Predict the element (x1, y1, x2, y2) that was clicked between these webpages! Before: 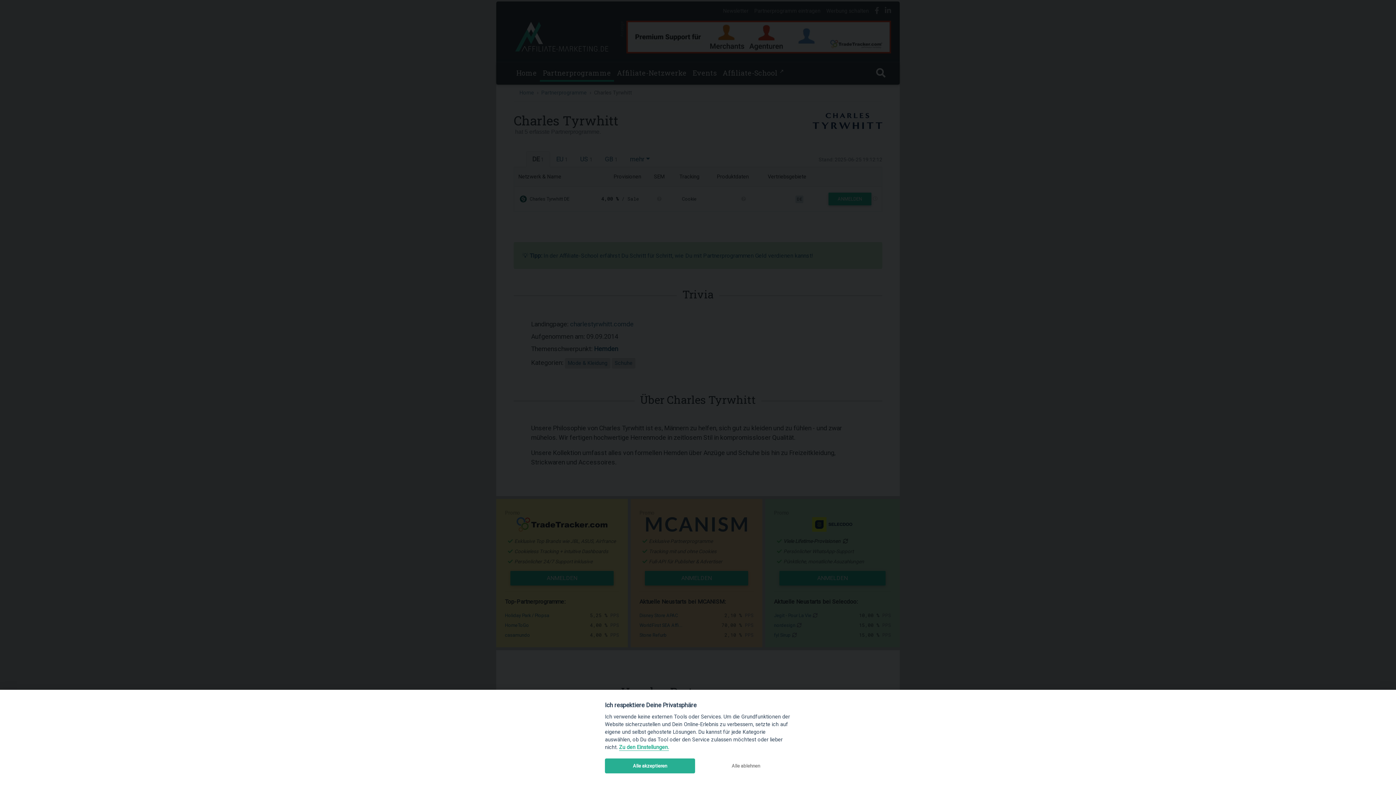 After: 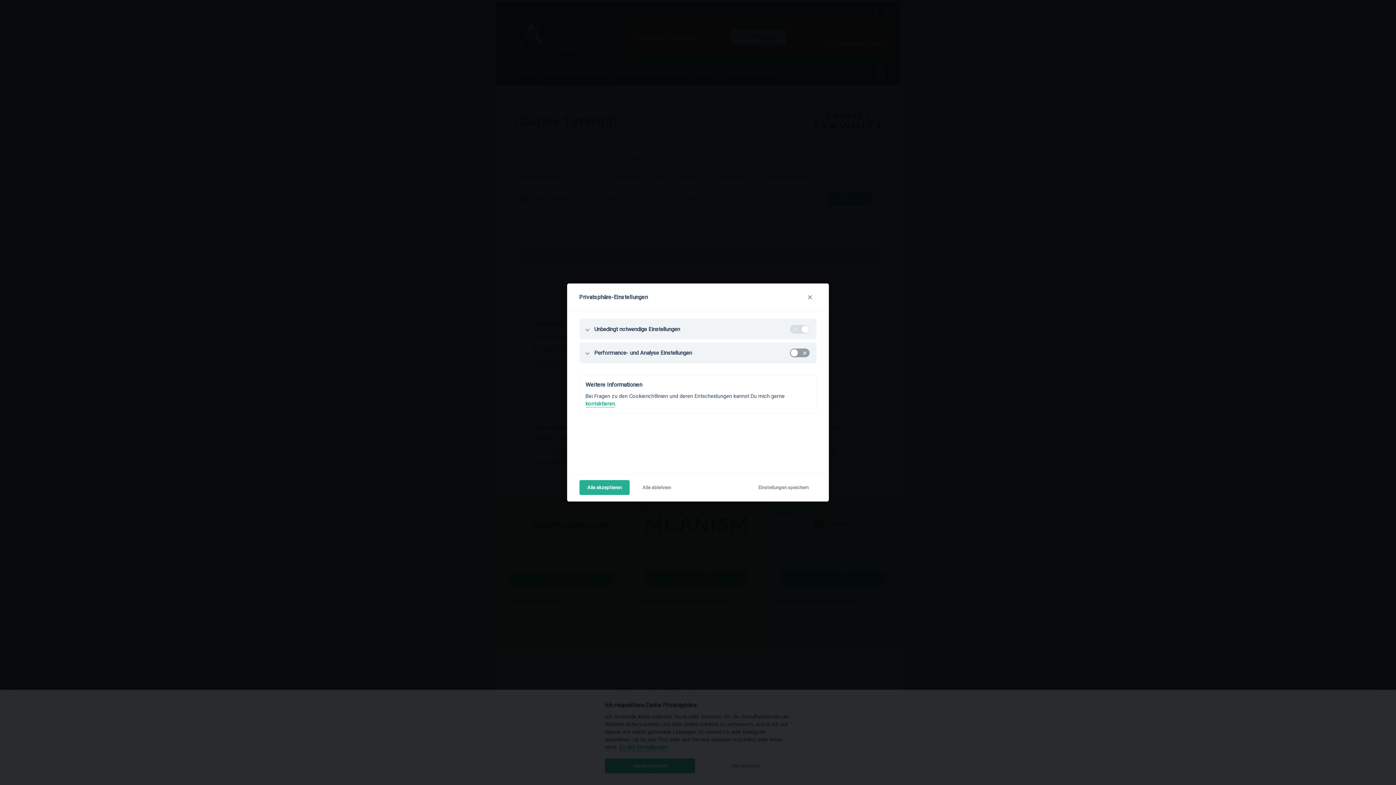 Action: label: Zu den Einstellungen. bbox: (619, 744, 669, 751)